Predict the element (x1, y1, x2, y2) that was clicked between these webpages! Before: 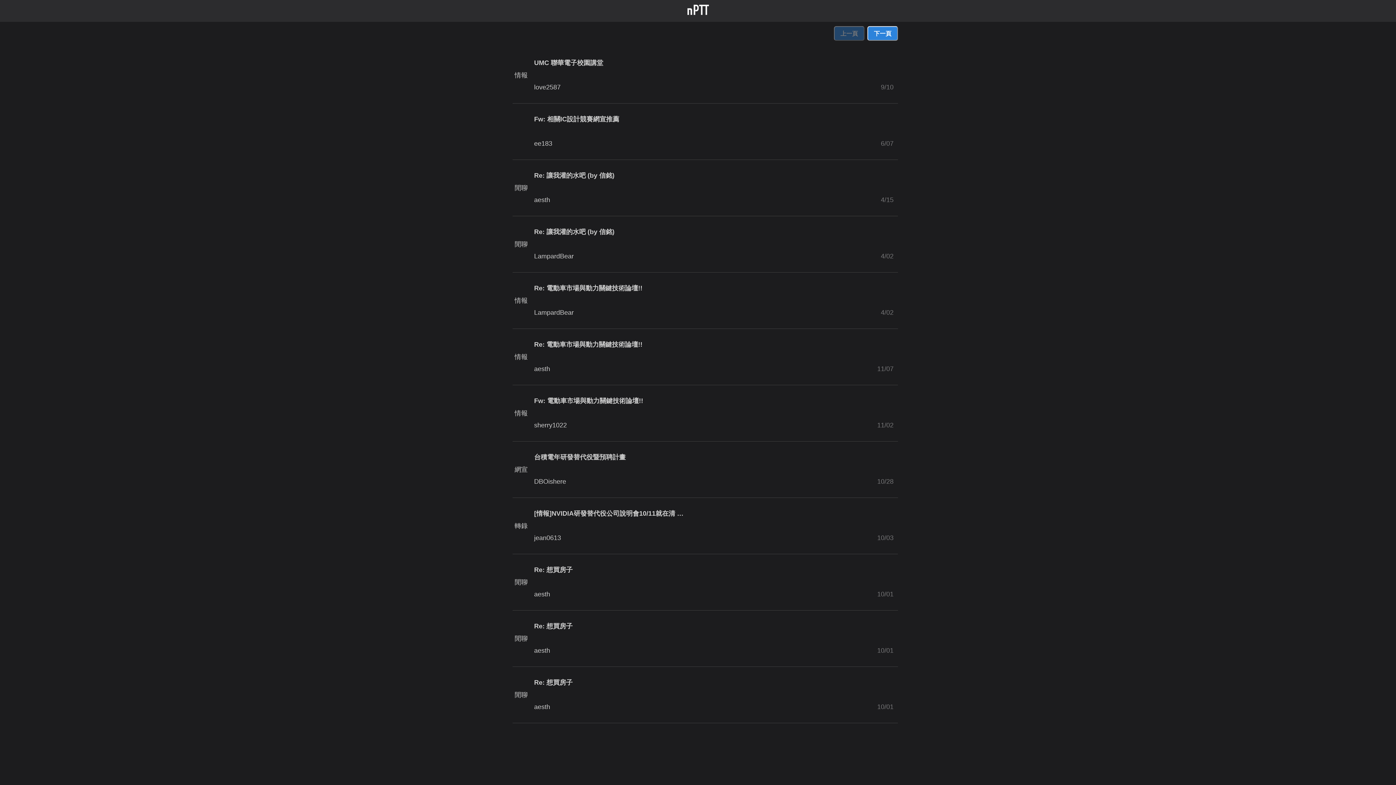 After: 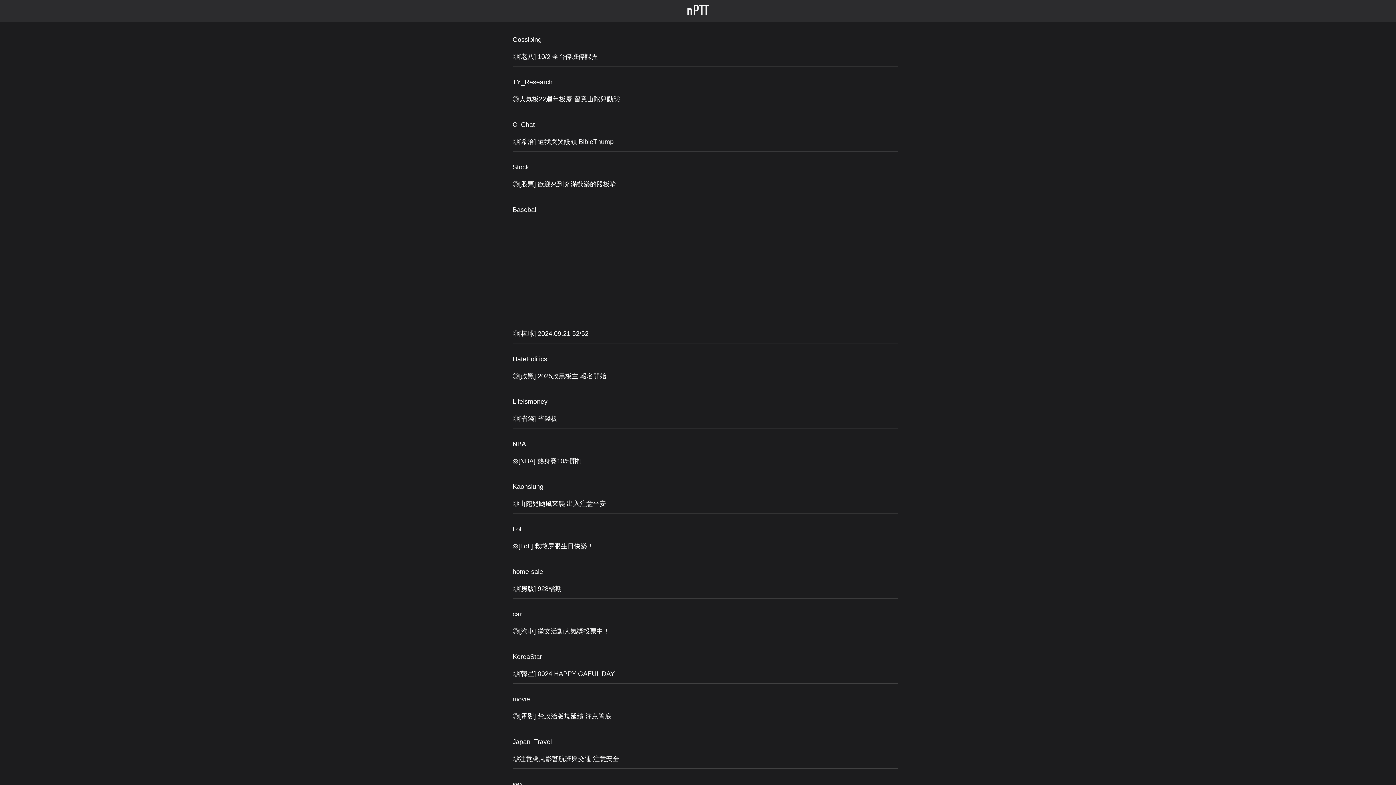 Action: bbox: (687, 4, 708, 17)